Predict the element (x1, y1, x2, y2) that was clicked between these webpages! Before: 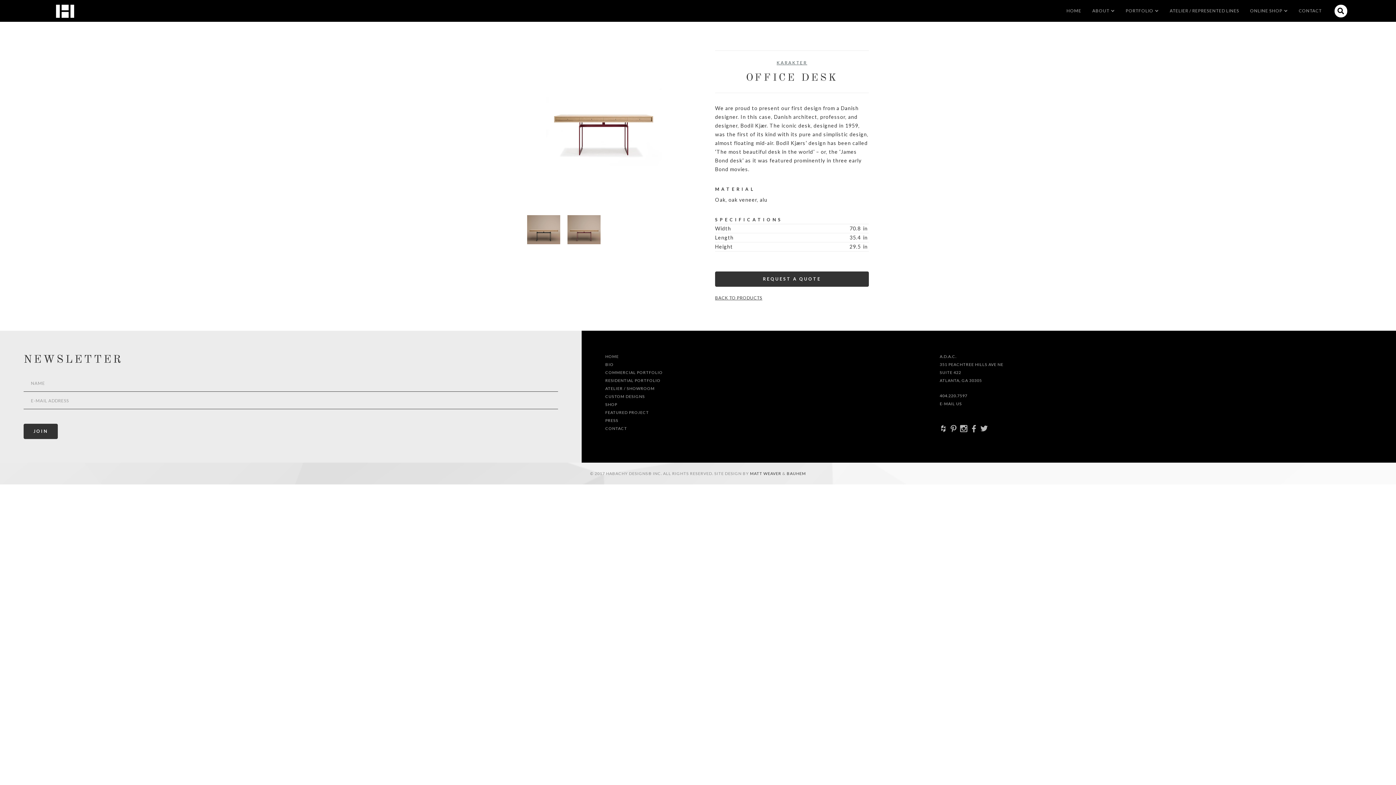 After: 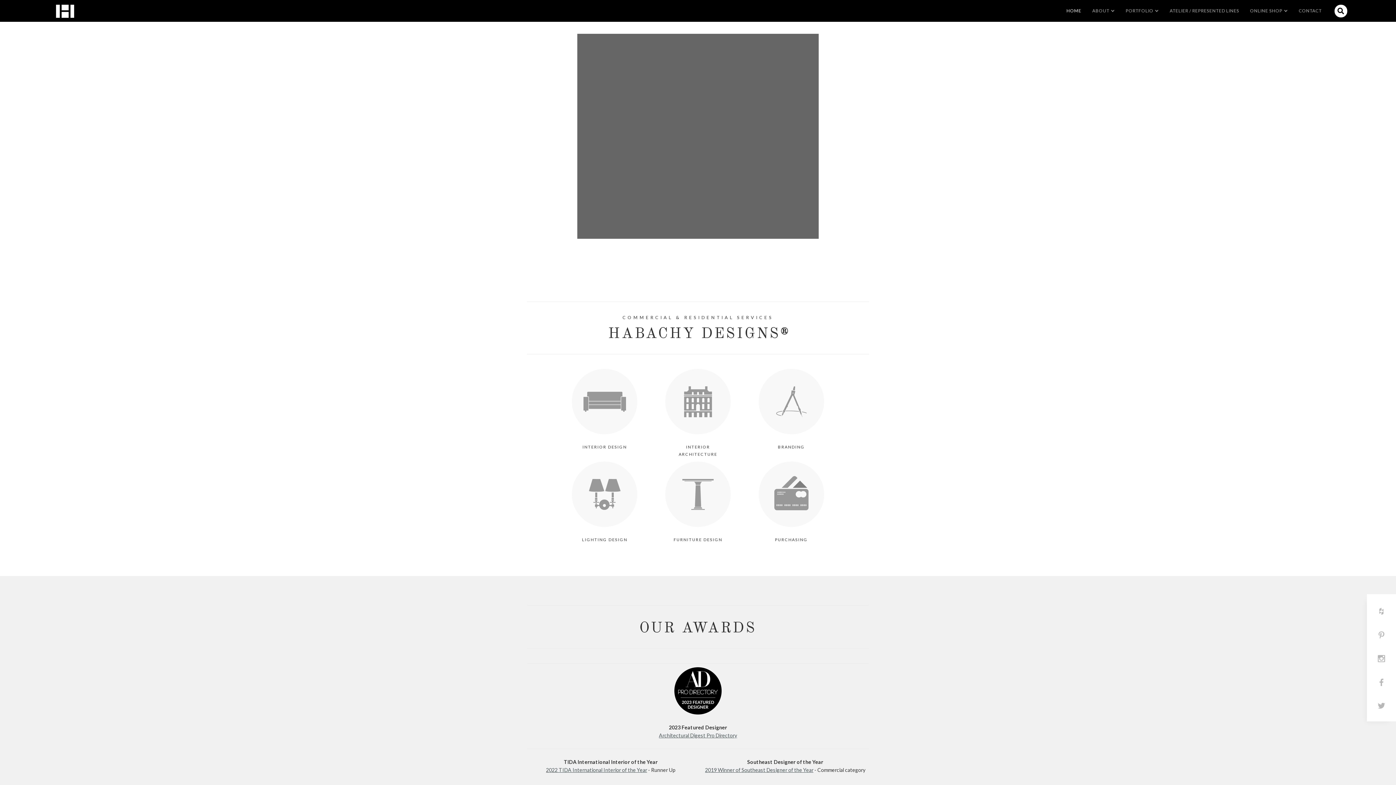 Action: bbox: (55, 4, 74, 17)